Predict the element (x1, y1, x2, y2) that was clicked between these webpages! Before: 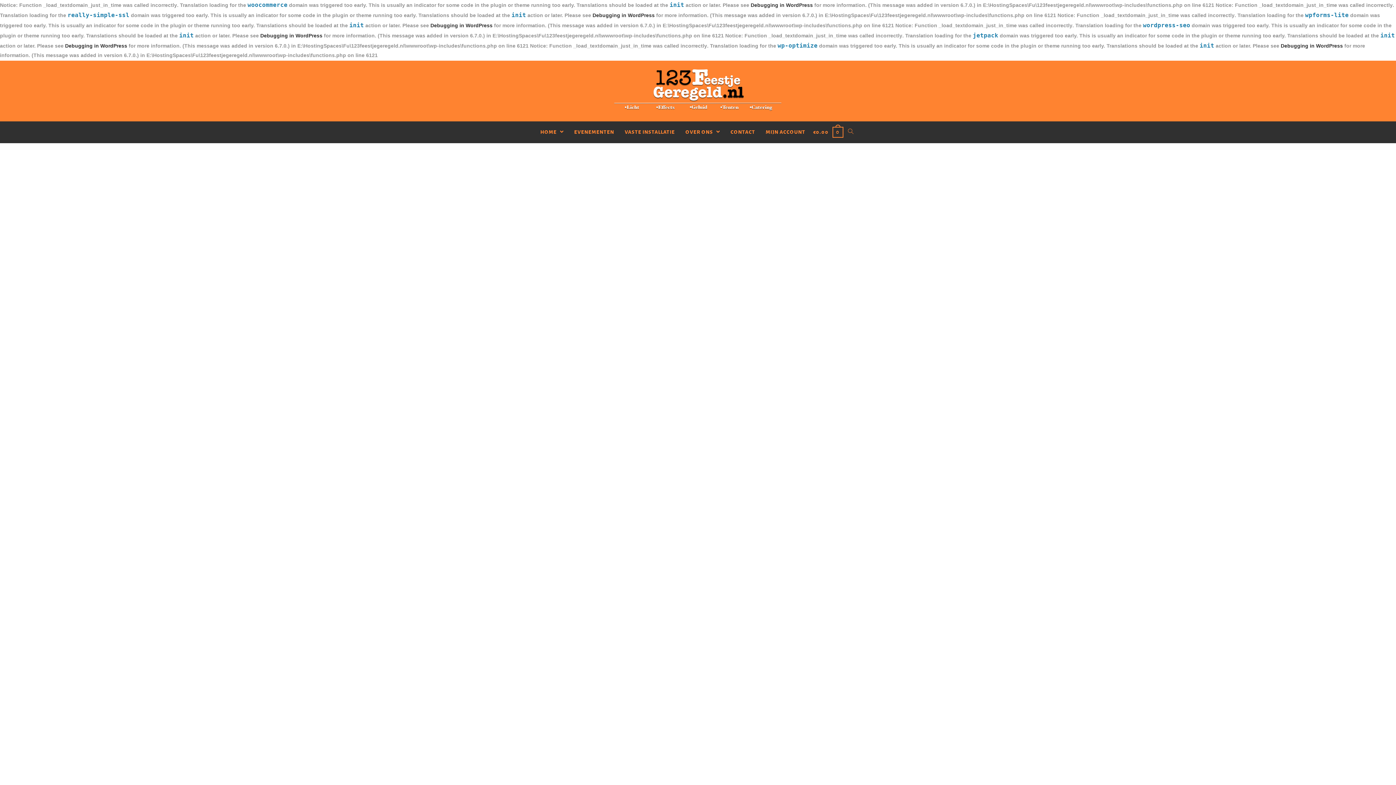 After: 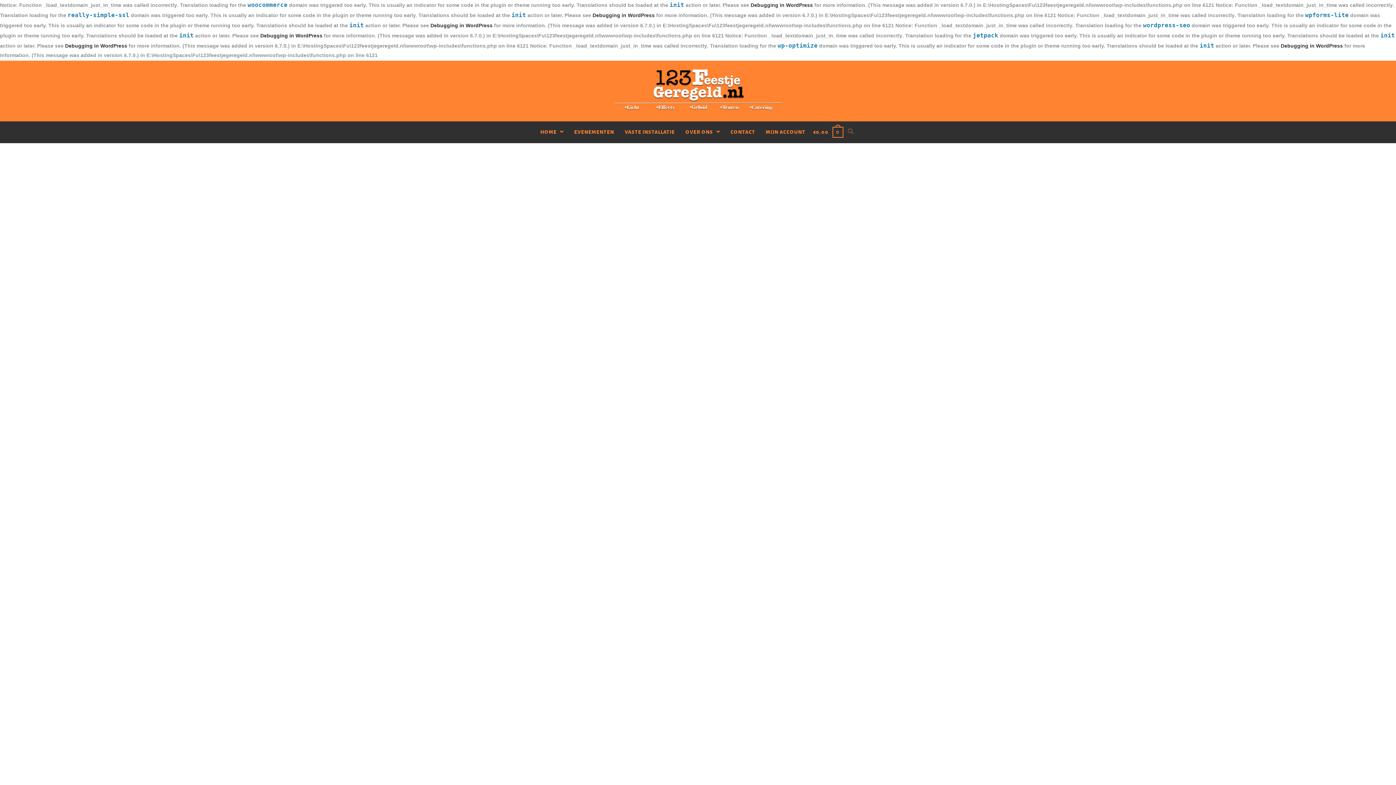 Action: bbox: (571, 121, 622, 143) label: EVENEMENTEN